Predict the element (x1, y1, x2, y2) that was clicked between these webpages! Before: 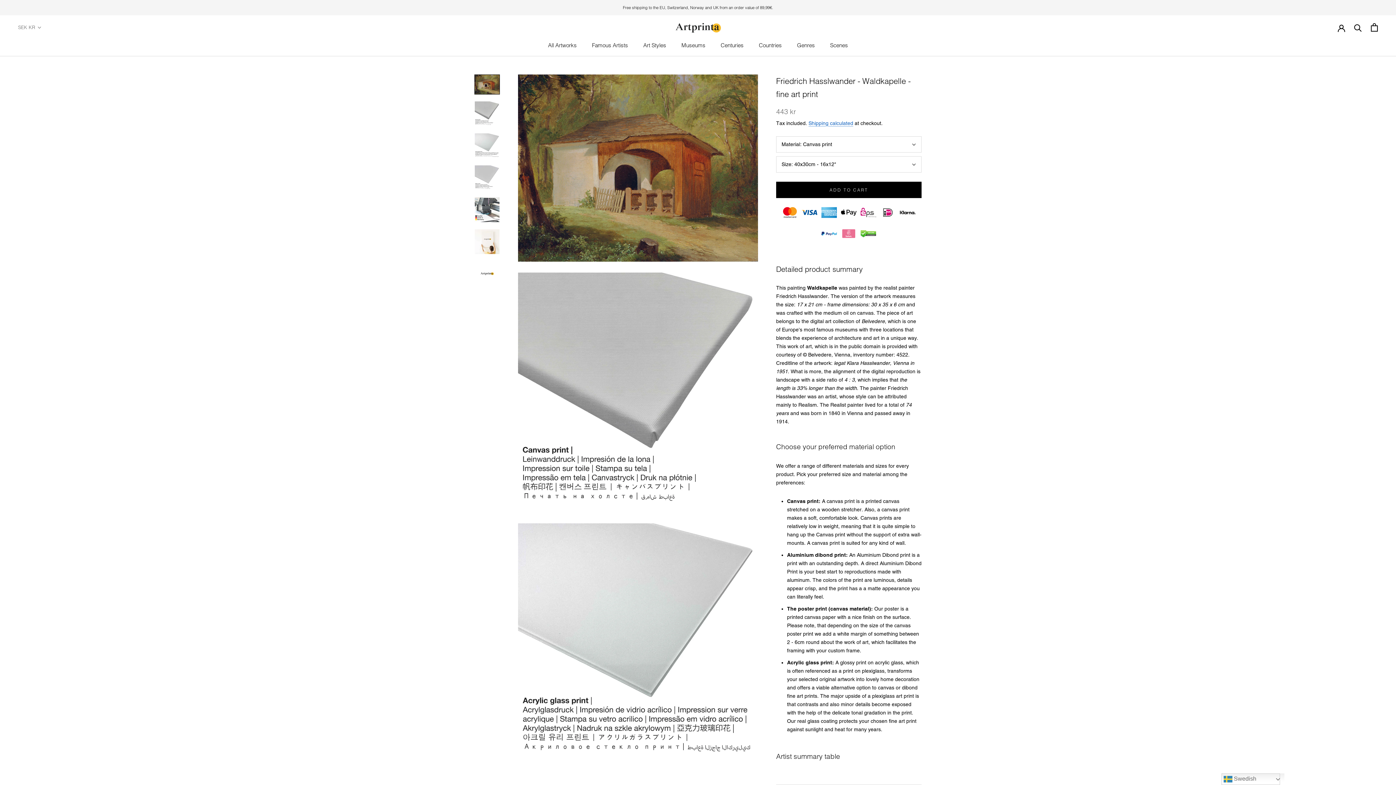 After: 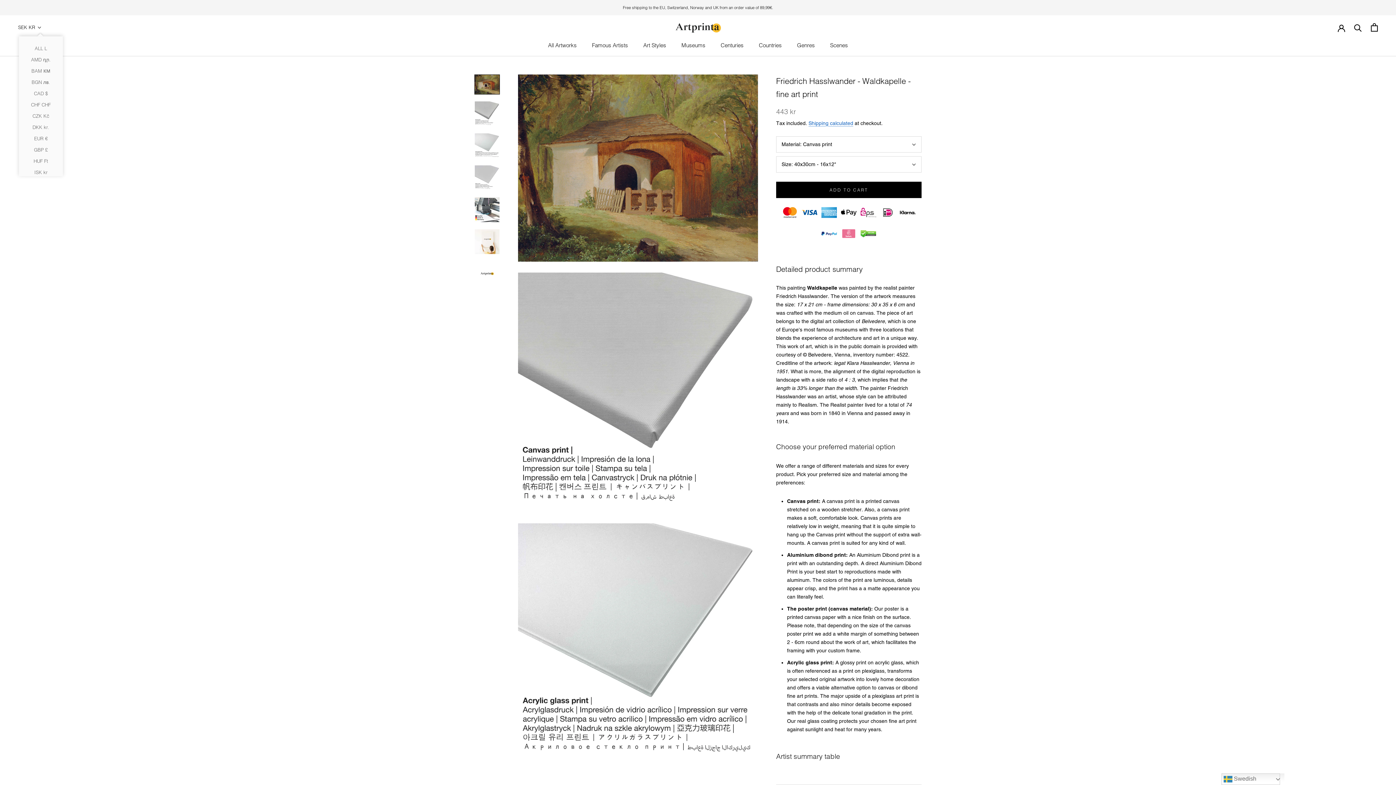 Action: label: SEK KR bbox: (18, 22, 41, 32)